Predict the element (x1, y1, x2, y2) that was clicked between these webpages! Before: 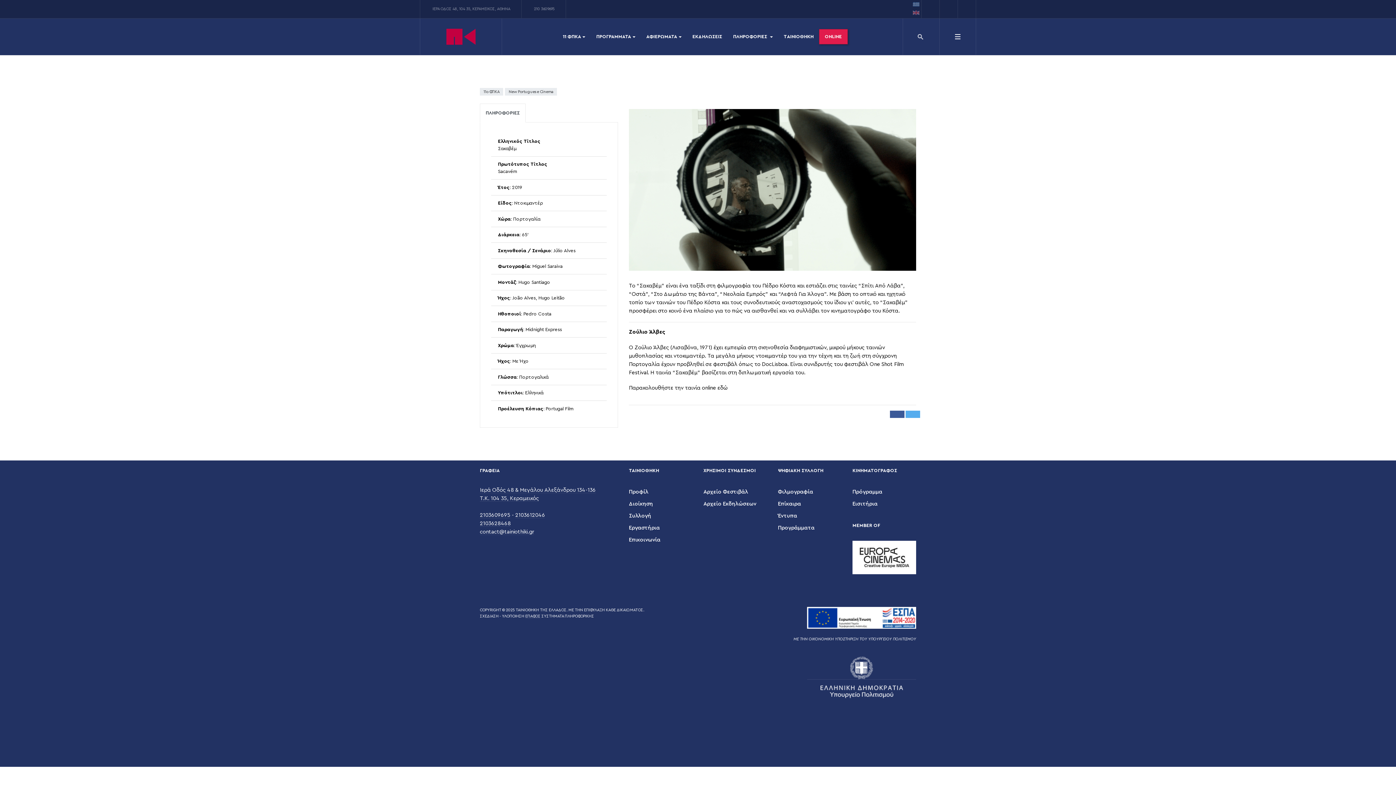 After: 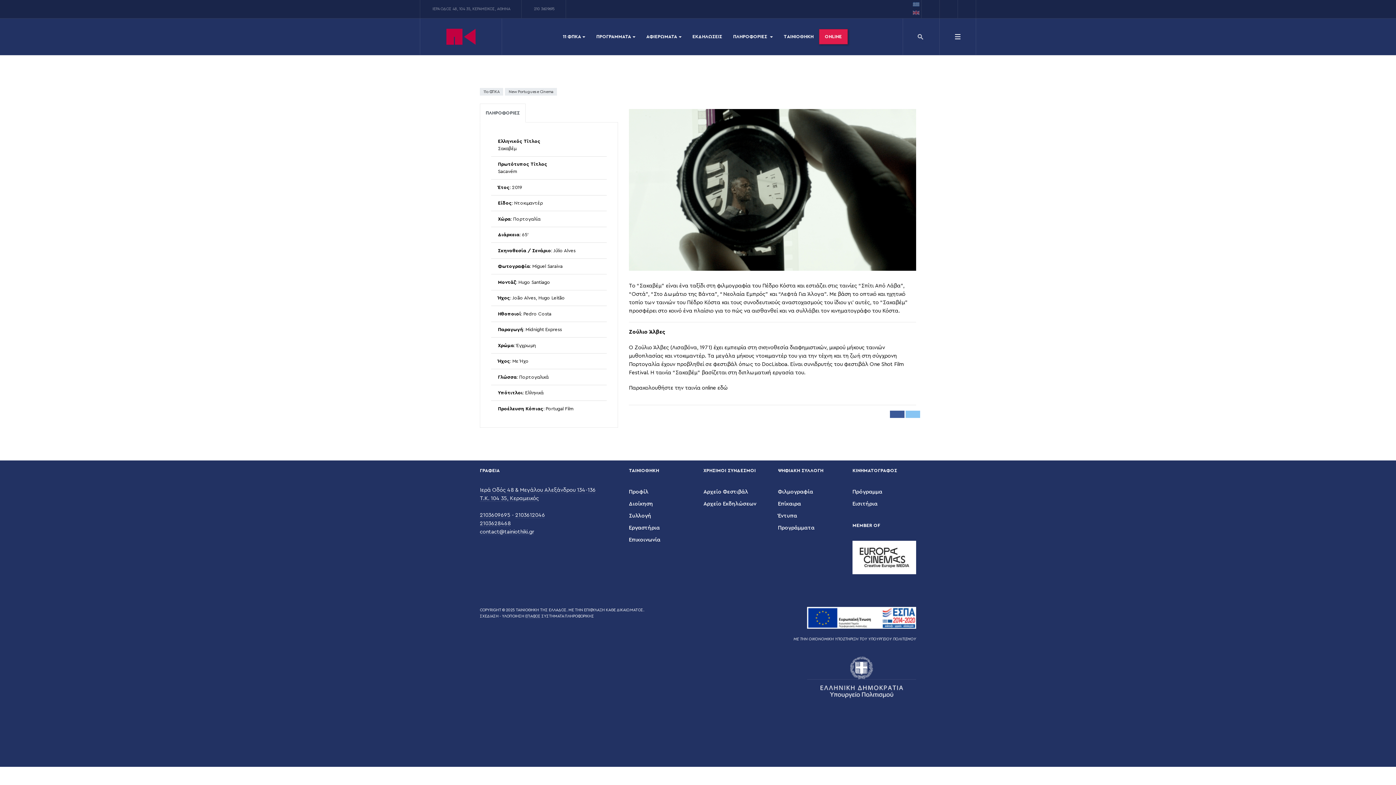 Action: bbox: (905, 410, 920, 418)